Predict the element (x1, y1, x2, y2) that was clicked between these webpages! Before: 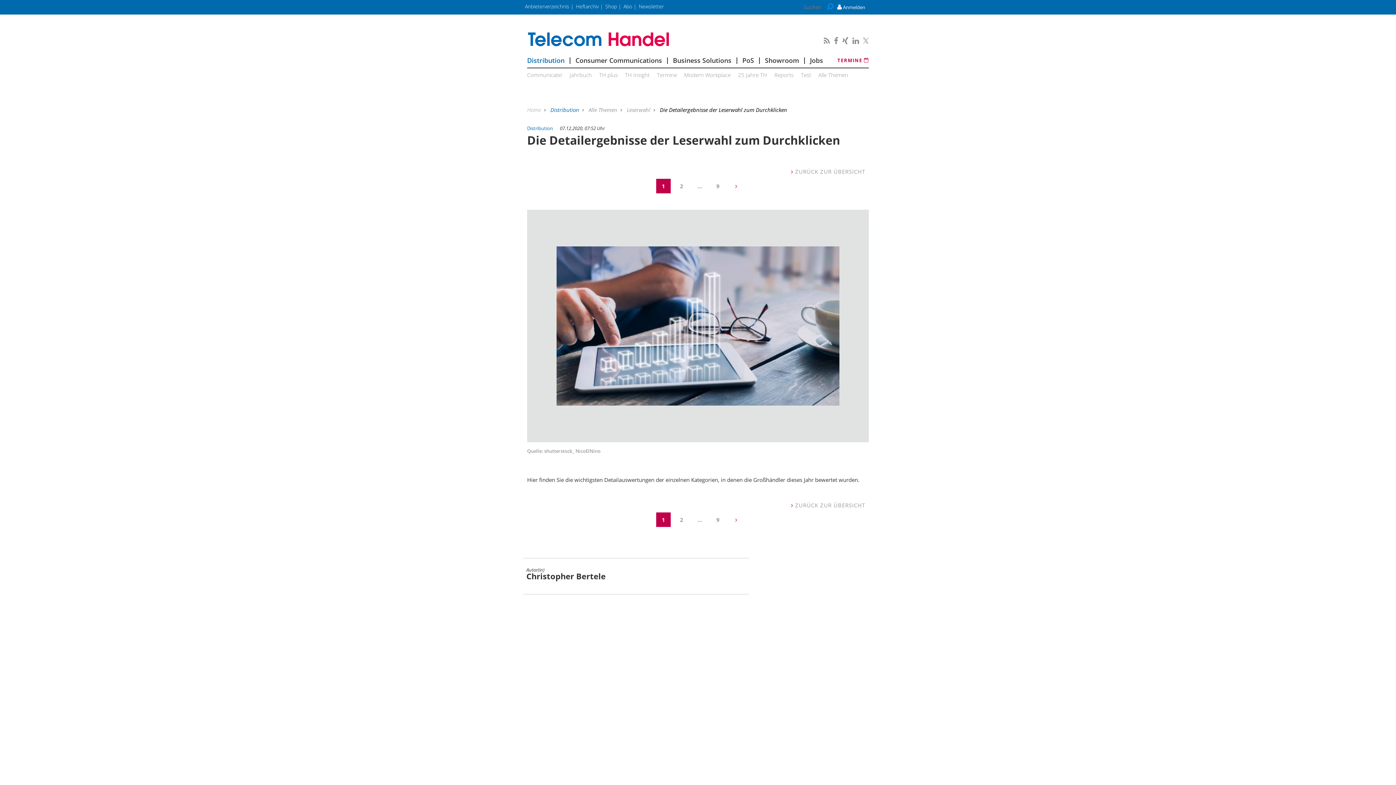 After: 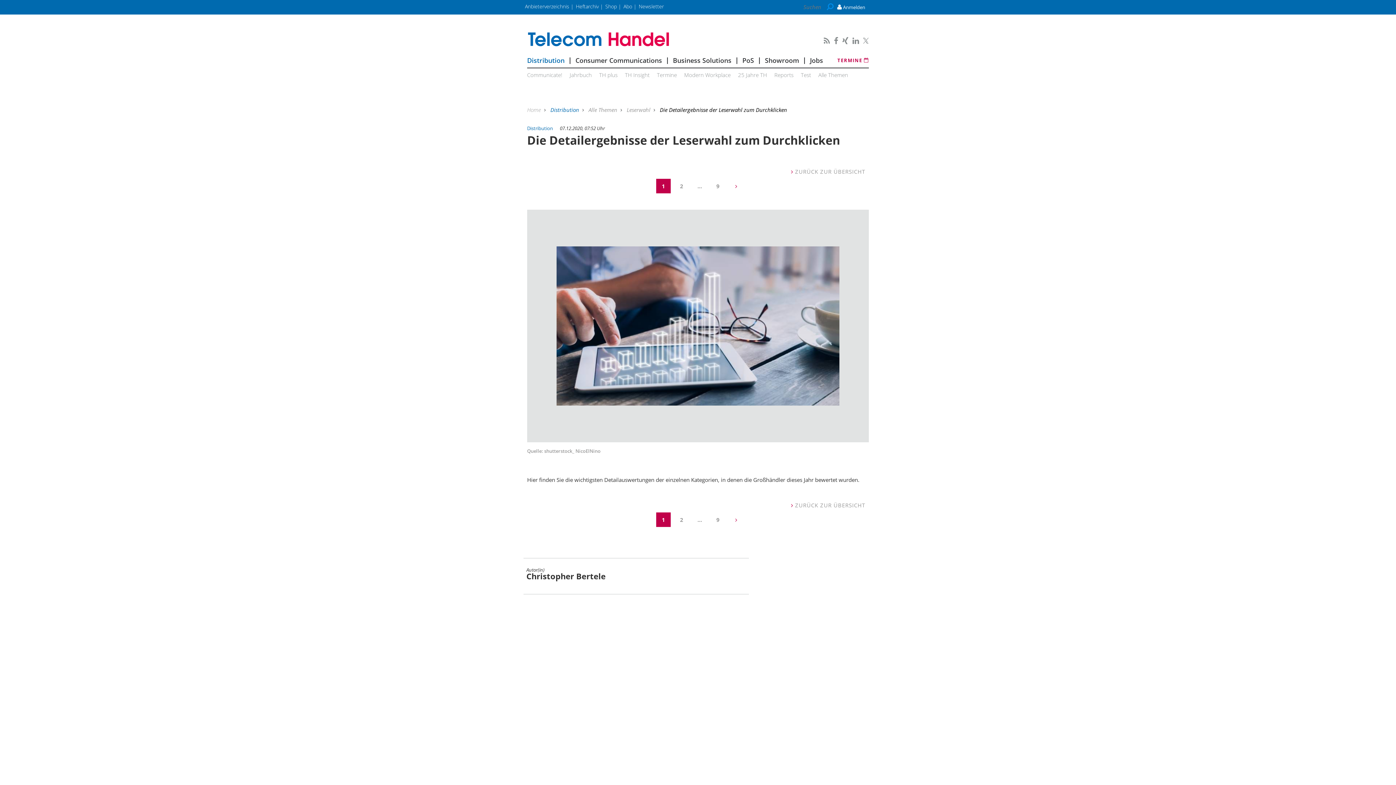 Action: label:   bbox: (824, 37, 834, 45)